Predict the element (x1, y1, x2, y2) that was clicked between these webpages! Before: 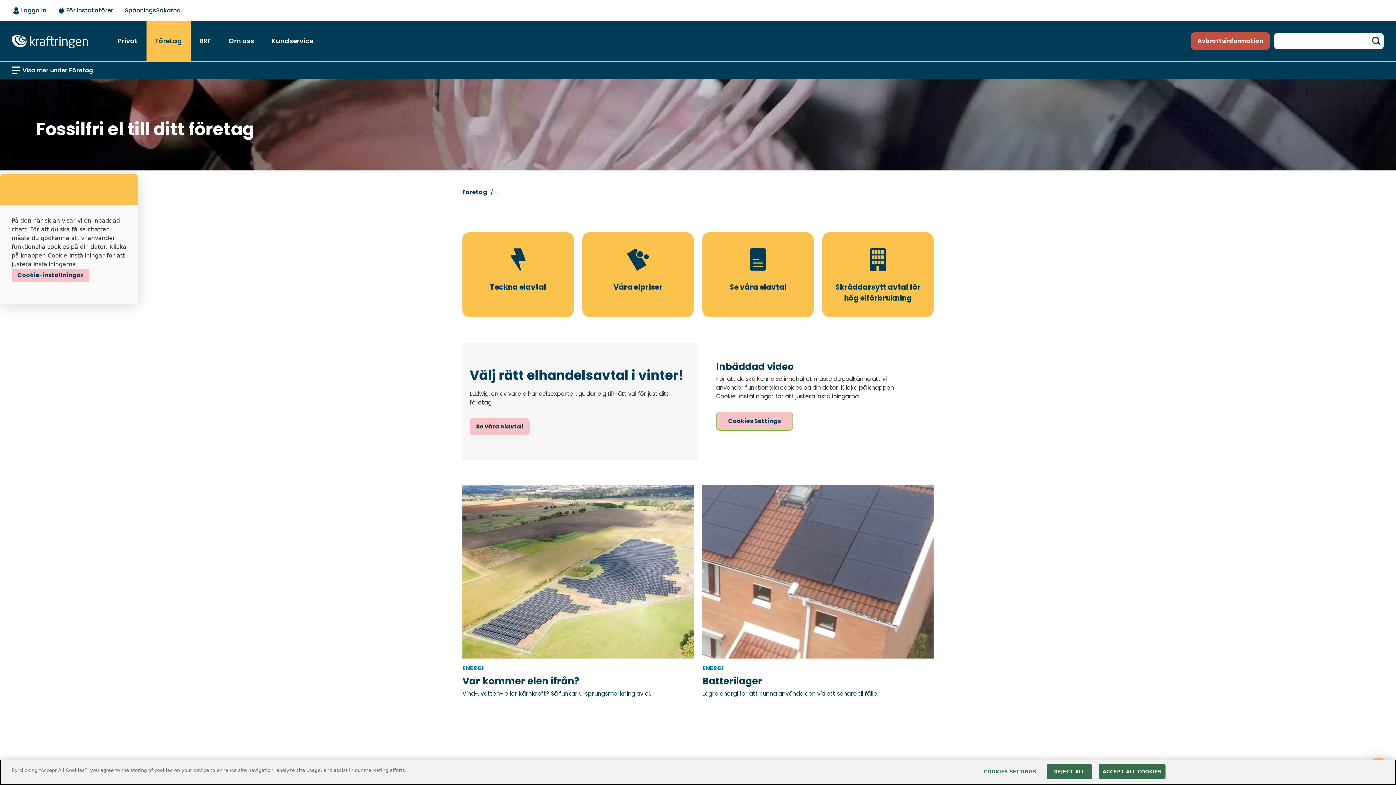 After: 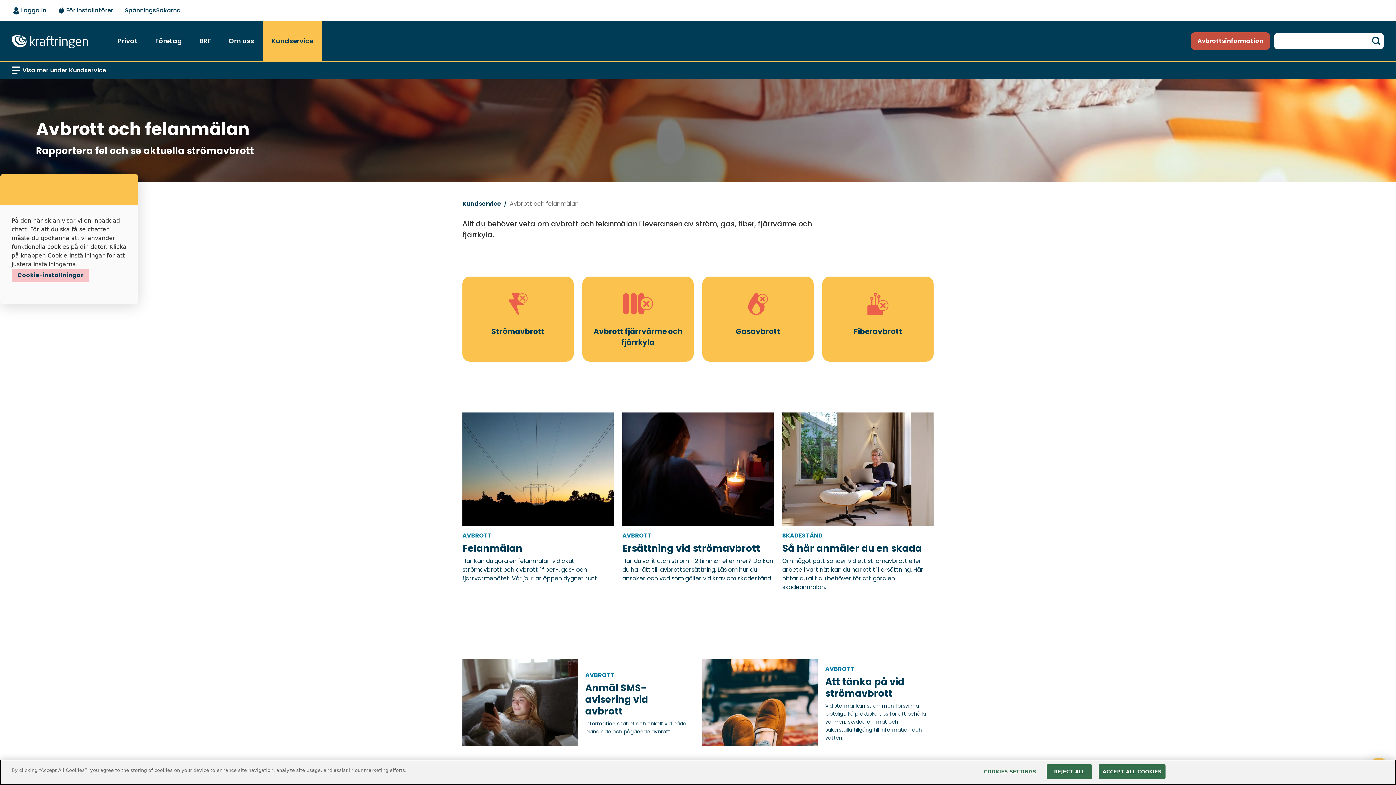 Action: bbox: (1191, 32, 1270, 49) label: Avbrottsinformation